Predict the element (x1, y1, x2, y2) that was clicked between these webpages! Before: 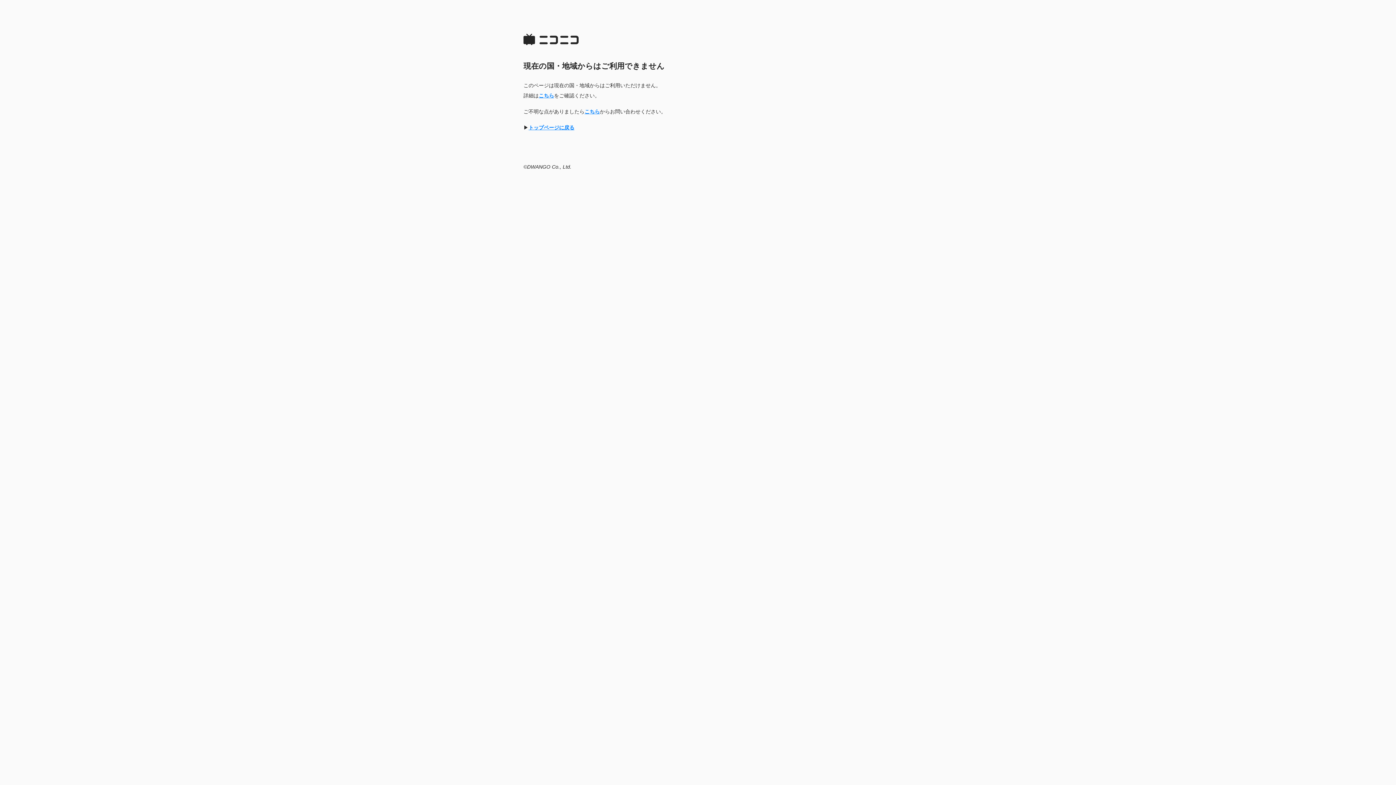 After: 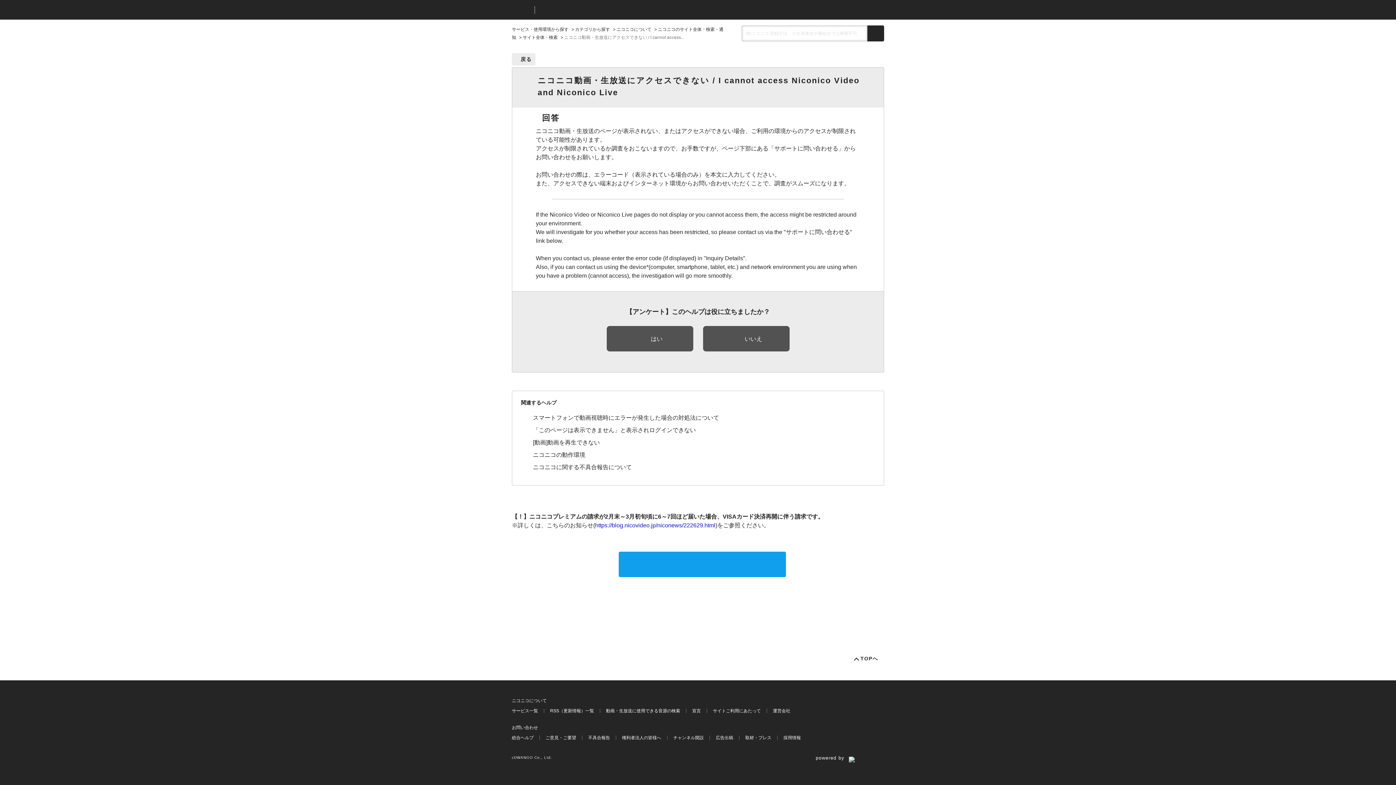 Action: bbox: (584, 108, 600, 114) label: こちら